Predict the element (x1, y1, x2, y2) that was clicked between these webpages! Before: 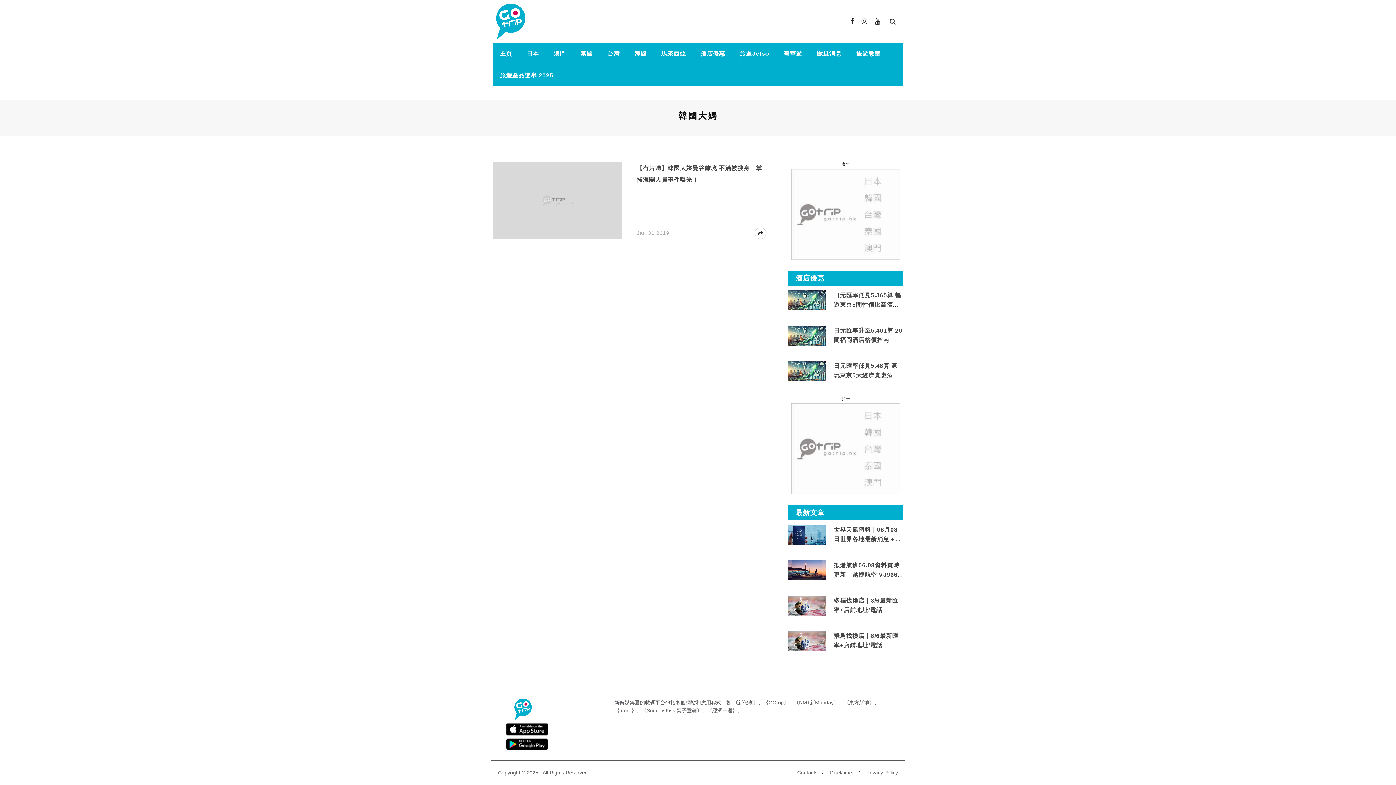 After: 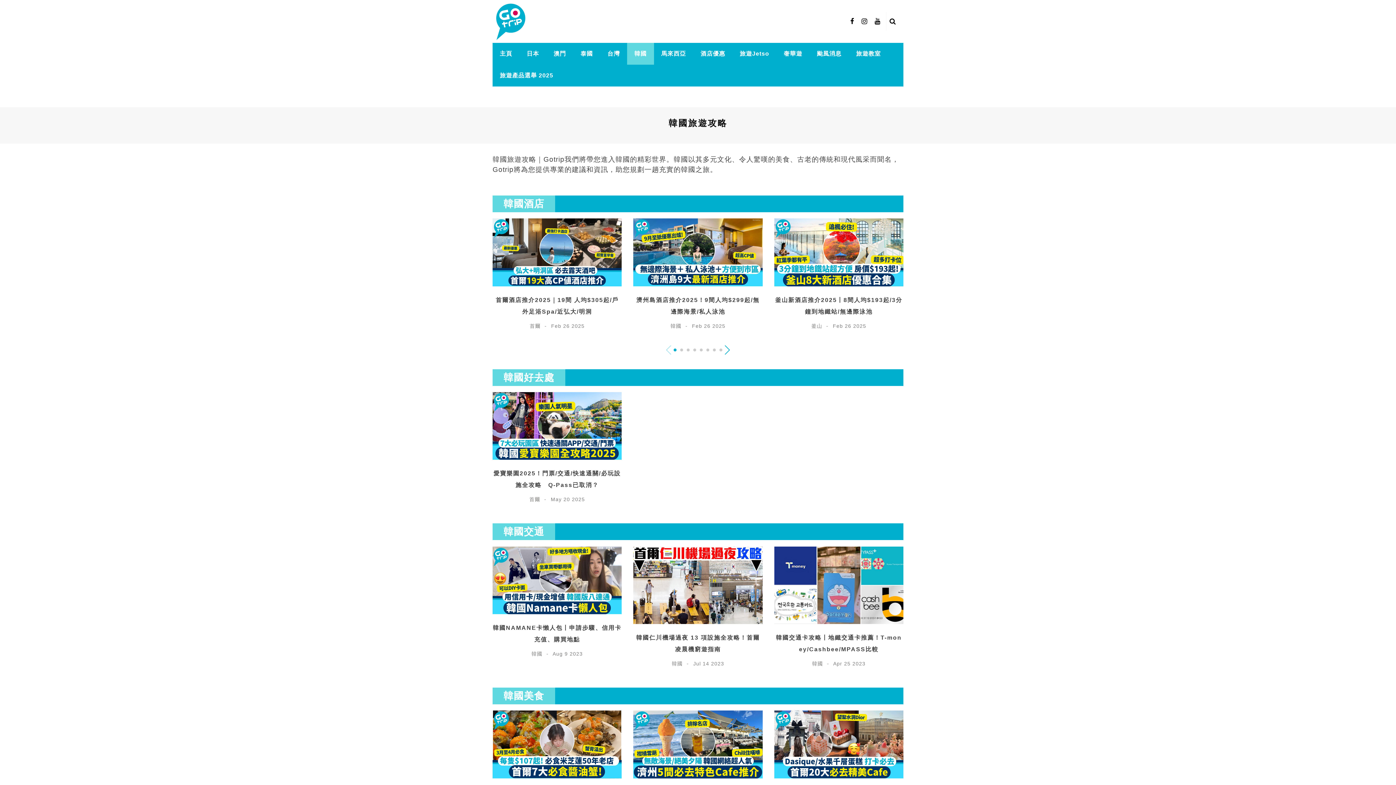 Action: bbox: (627, 42, 654, 64) label: 韓國